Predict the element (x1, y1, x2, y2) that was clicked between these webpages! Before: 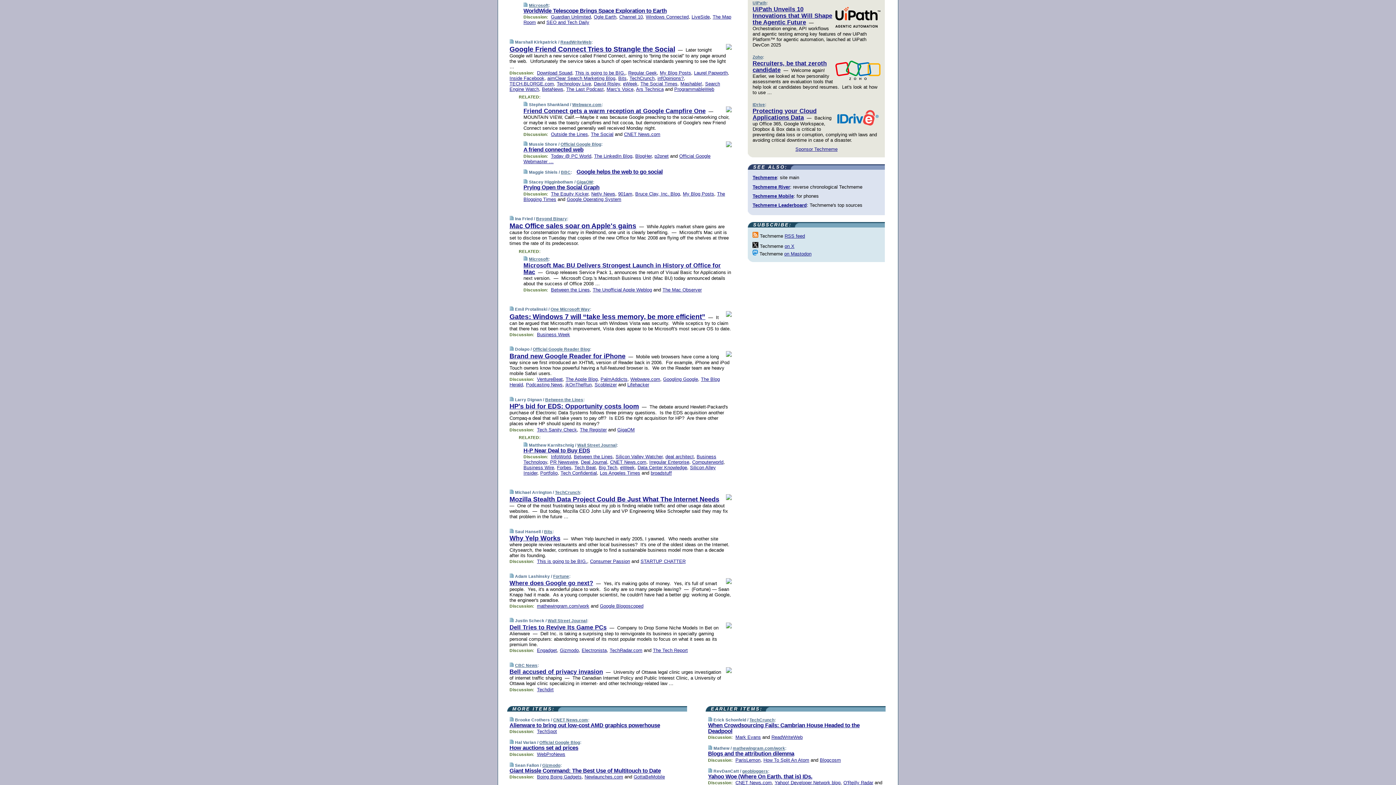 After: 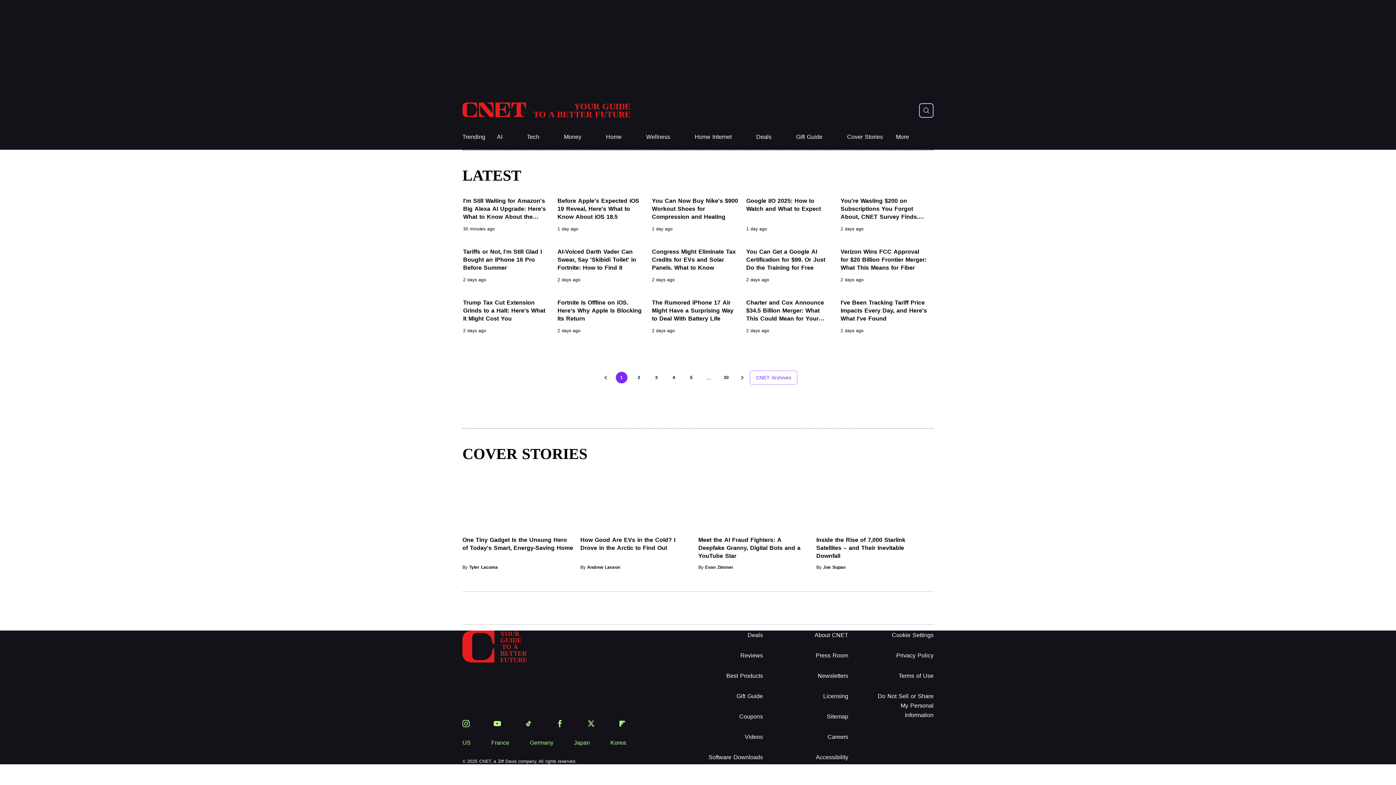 Action: bbox: (536, 216, 567, 221) label: Beyond Binary